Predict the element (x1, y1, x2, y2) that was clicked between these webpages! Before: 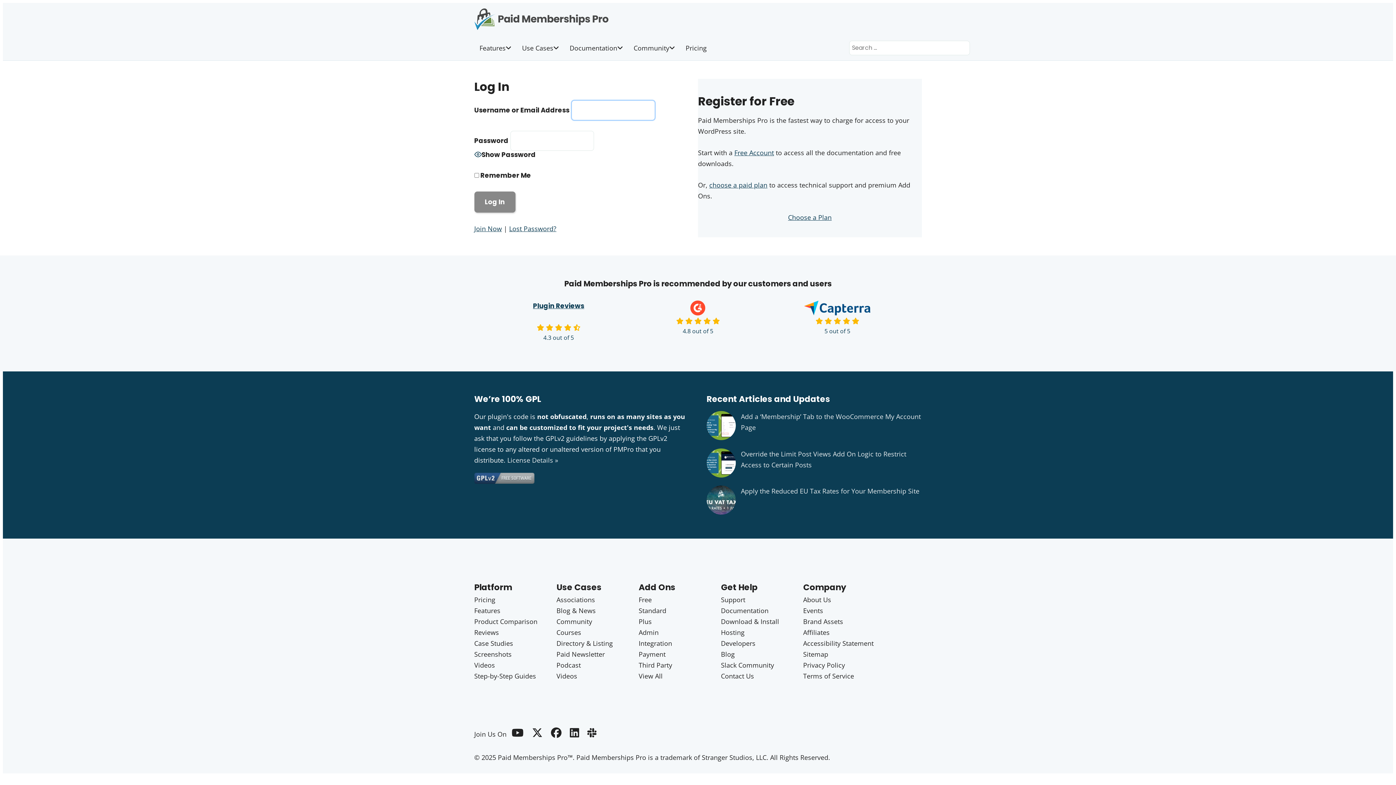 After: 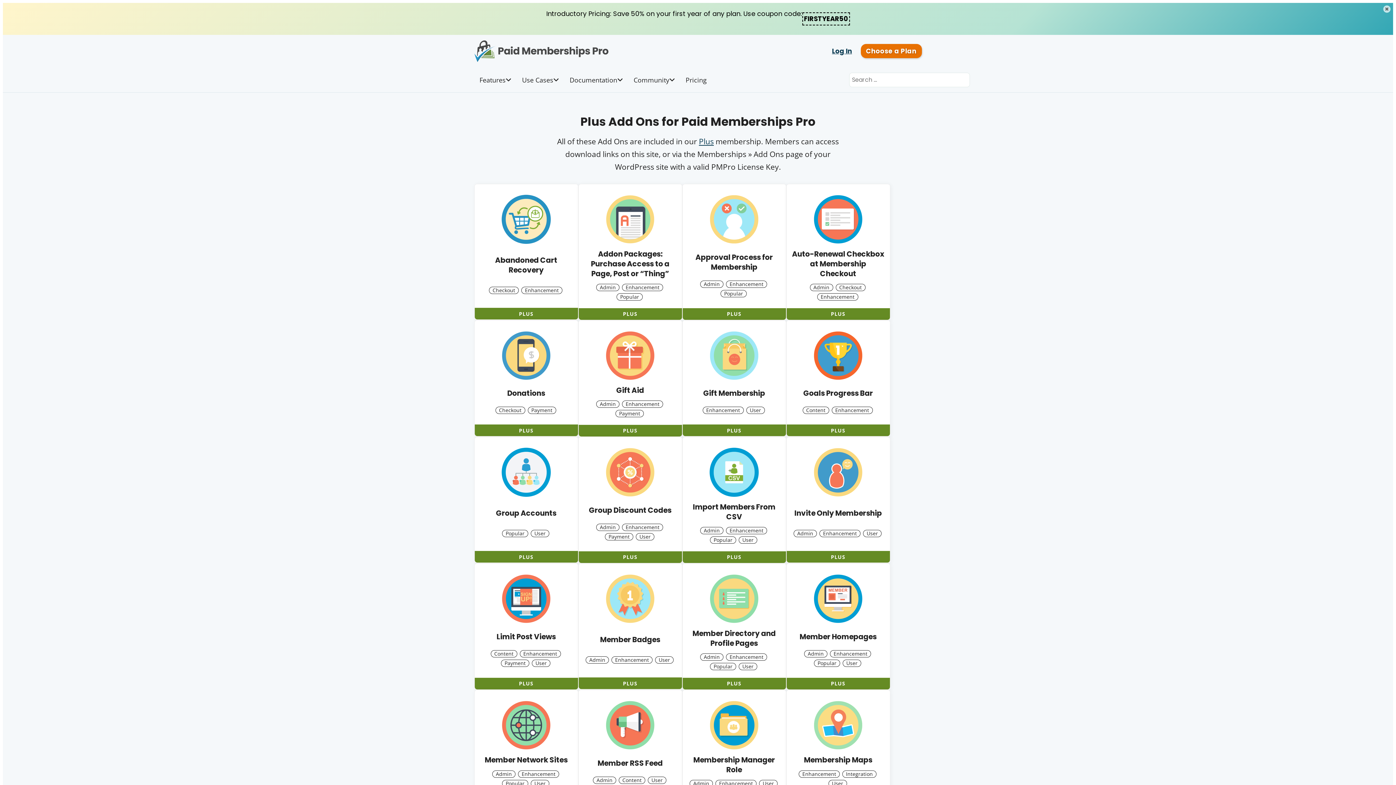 Action: bbox: (638, 617, 651, 626) label: Plus